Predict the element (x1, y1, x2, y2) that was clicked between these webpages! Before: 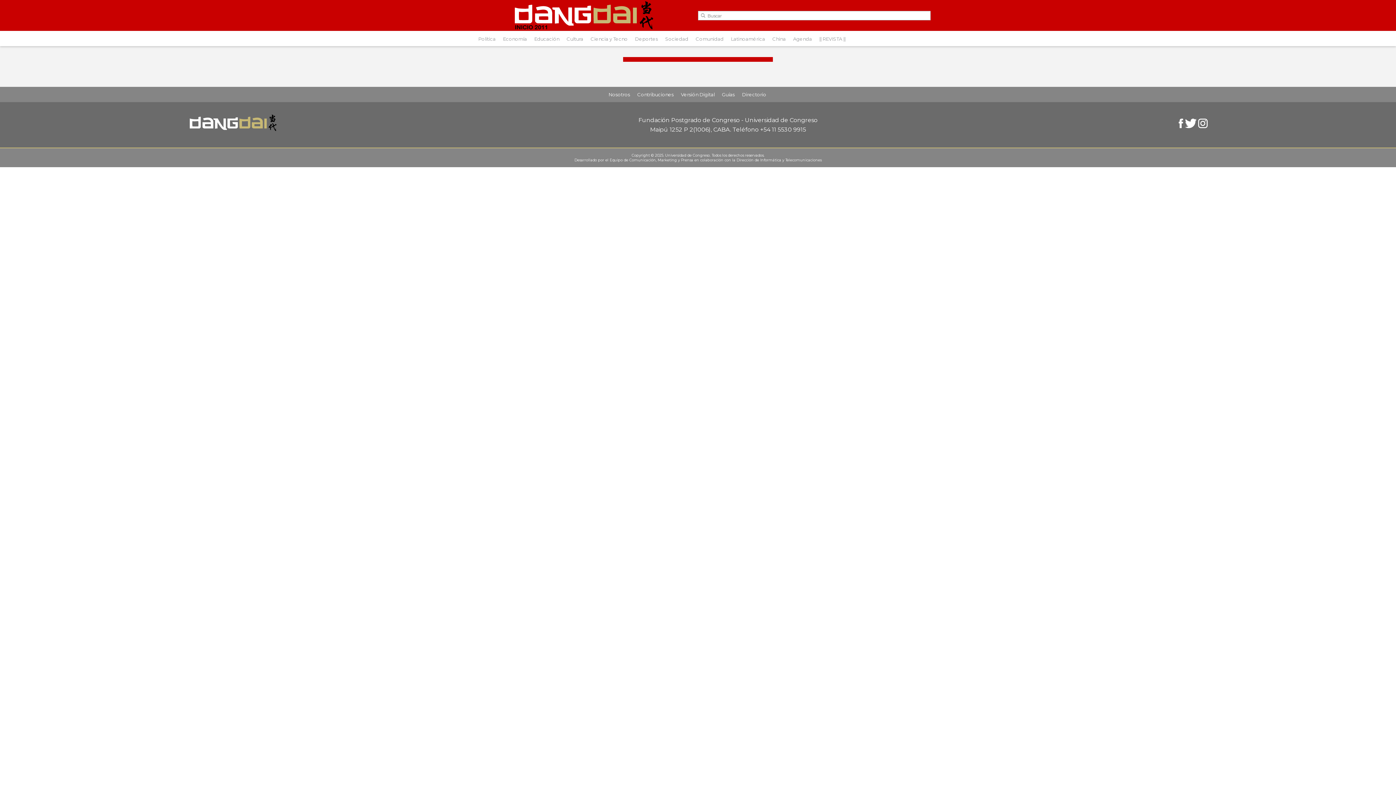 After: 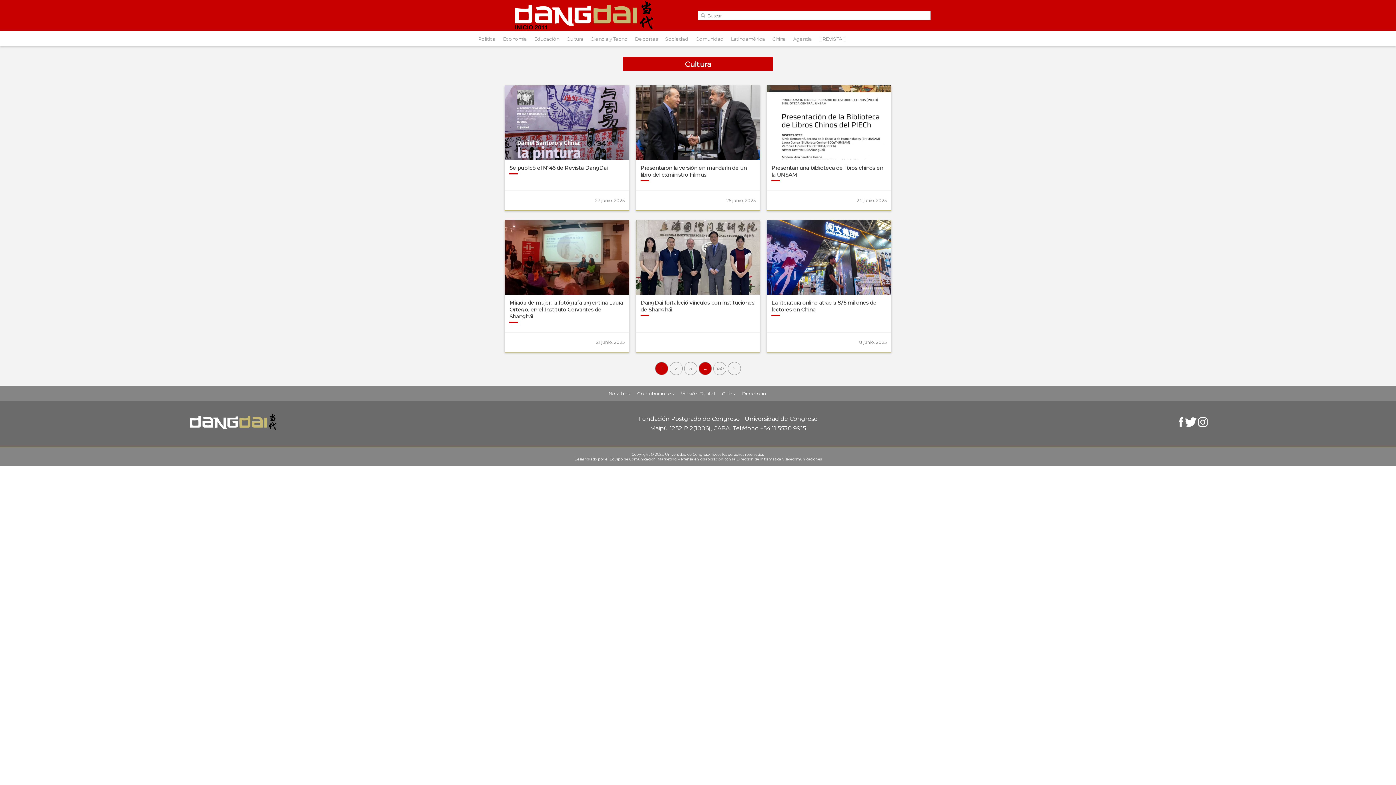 Action: bbox: (563, 33, 587, 44) label: Cultura